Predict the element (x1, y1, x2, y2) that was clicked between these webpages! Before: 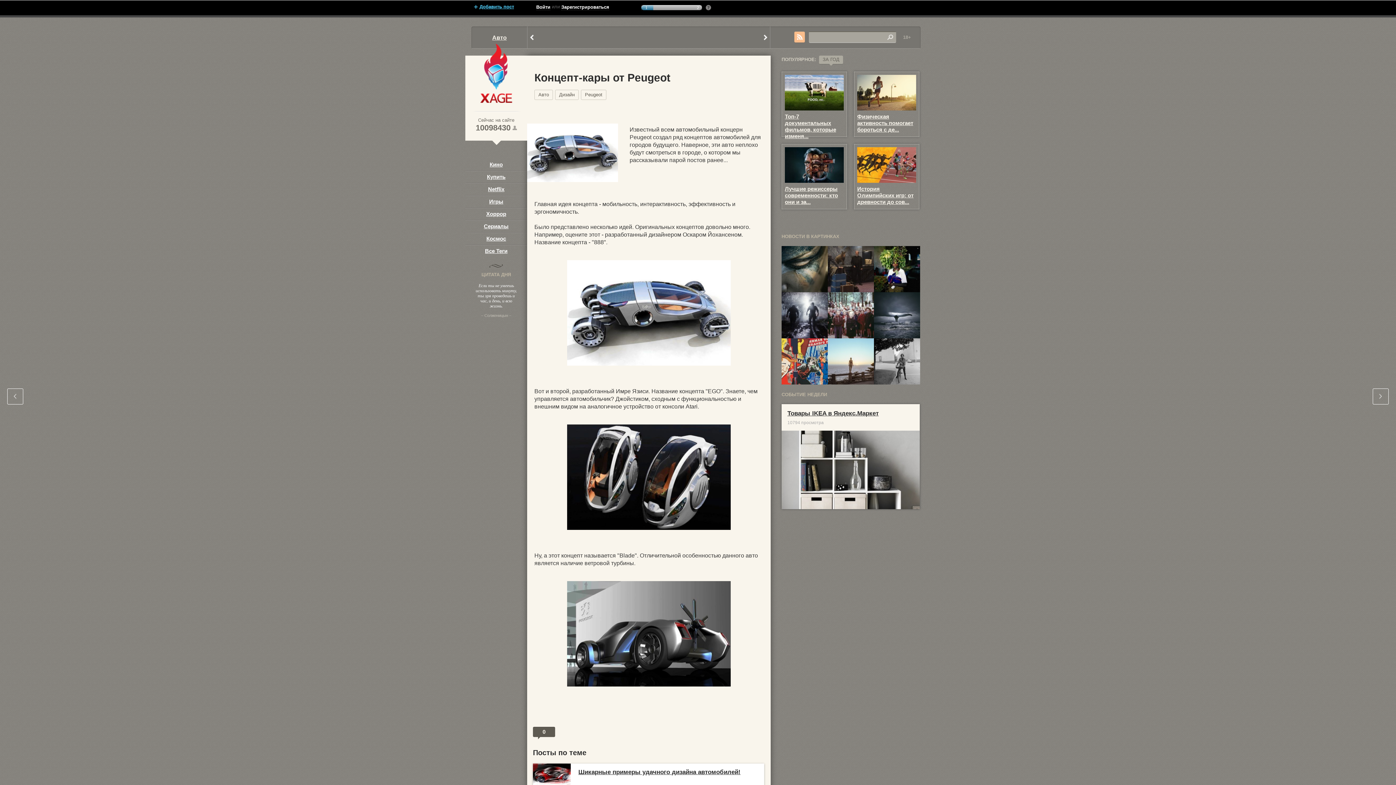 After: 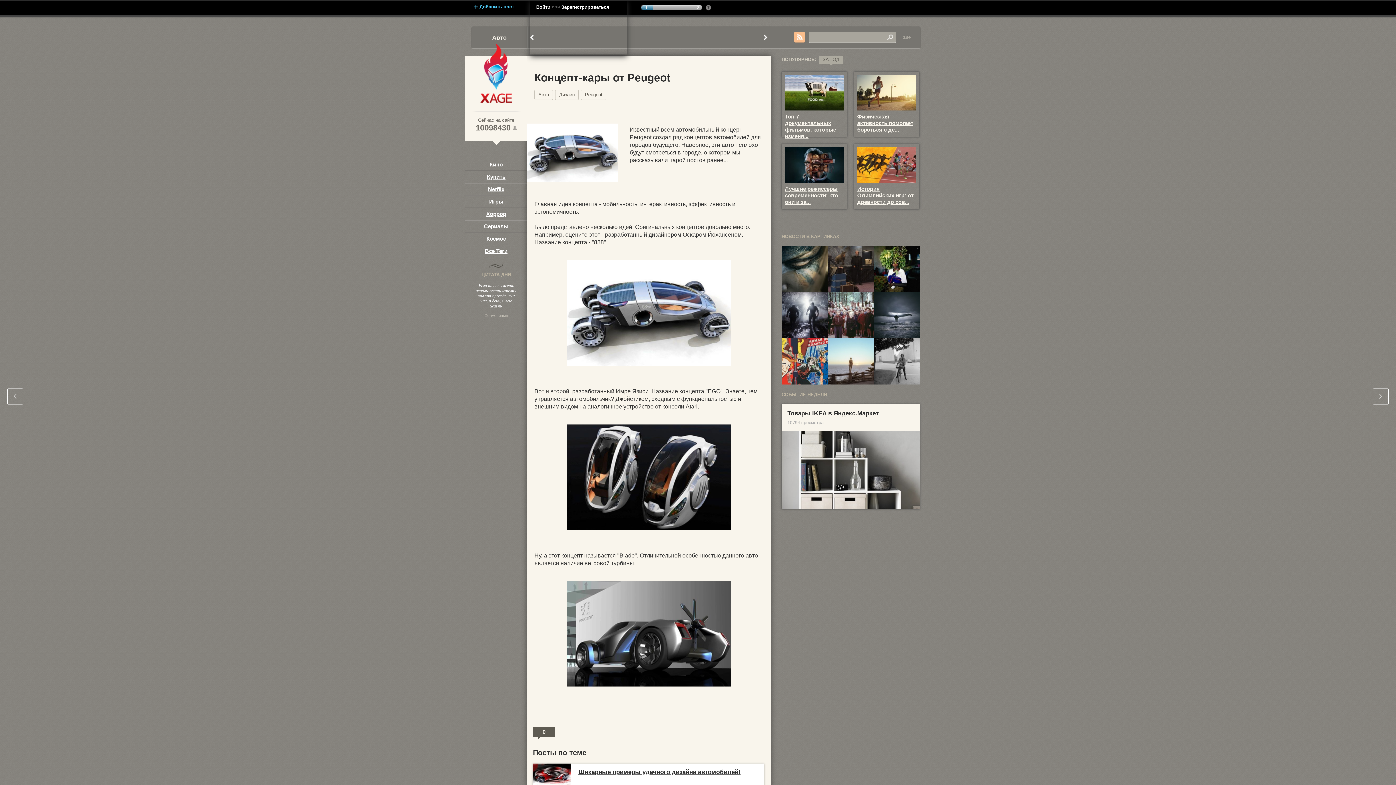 Action: bbox: (561, 4, 609, 10) label: Зарегистрироваться